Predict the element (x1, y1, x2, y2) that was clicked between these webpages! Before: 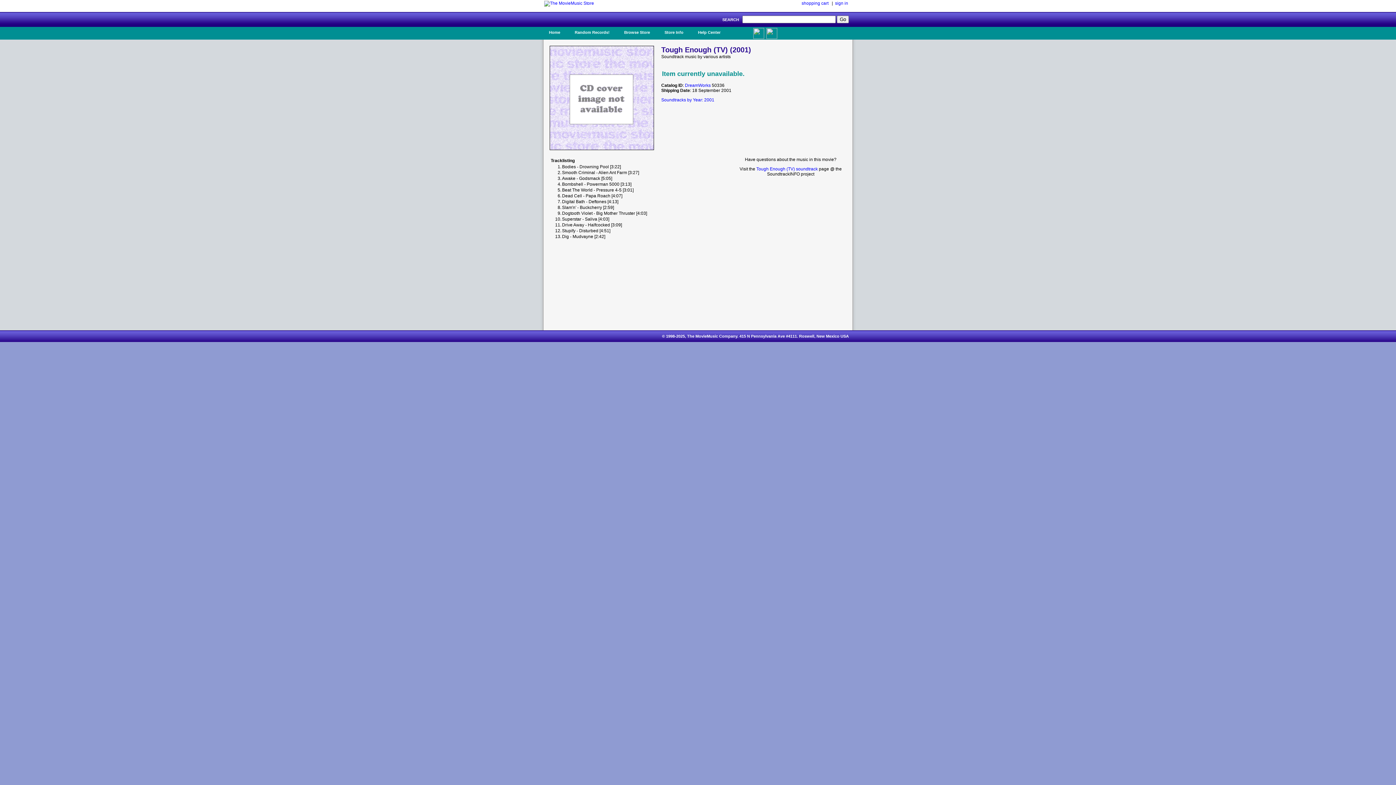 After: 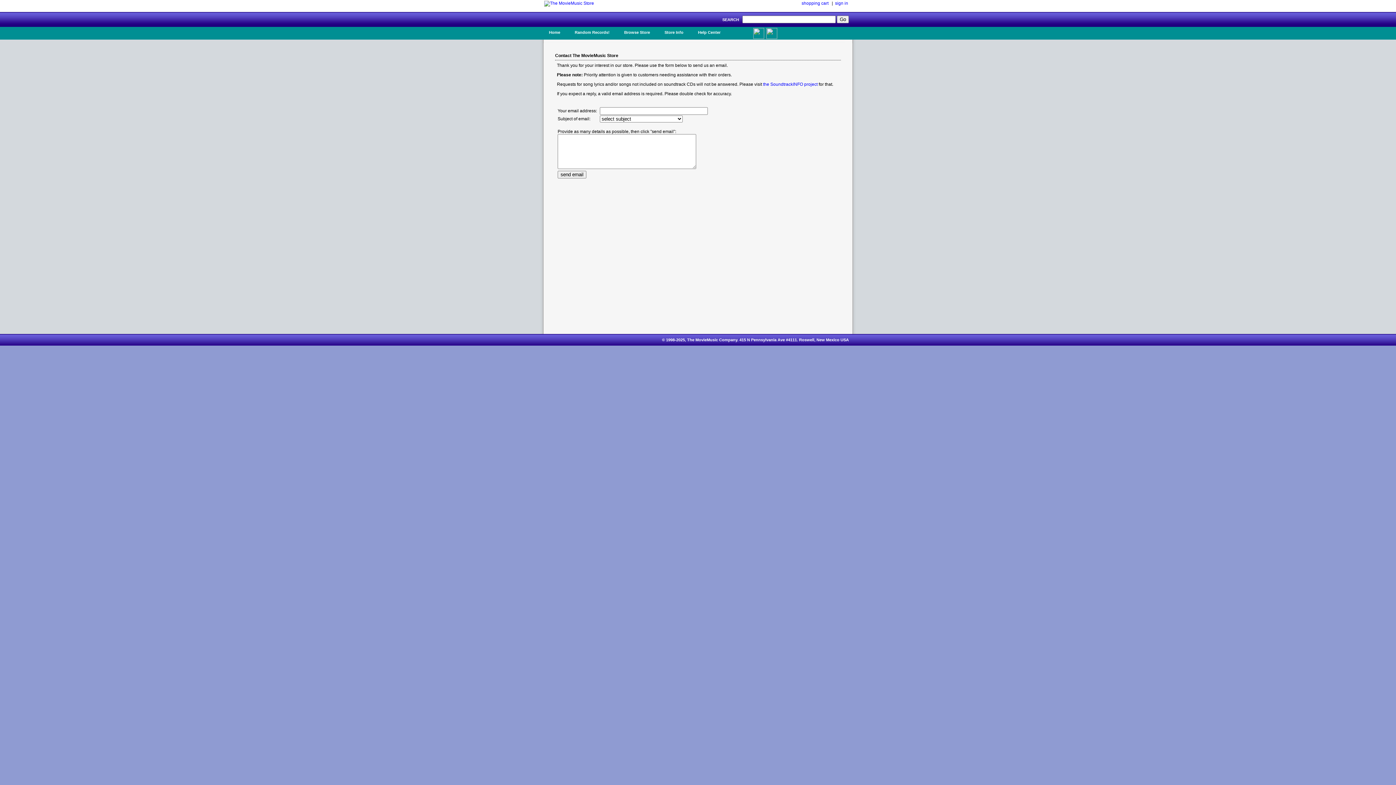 Action: bbox: (692, 26, 726, 37) label: Help Center